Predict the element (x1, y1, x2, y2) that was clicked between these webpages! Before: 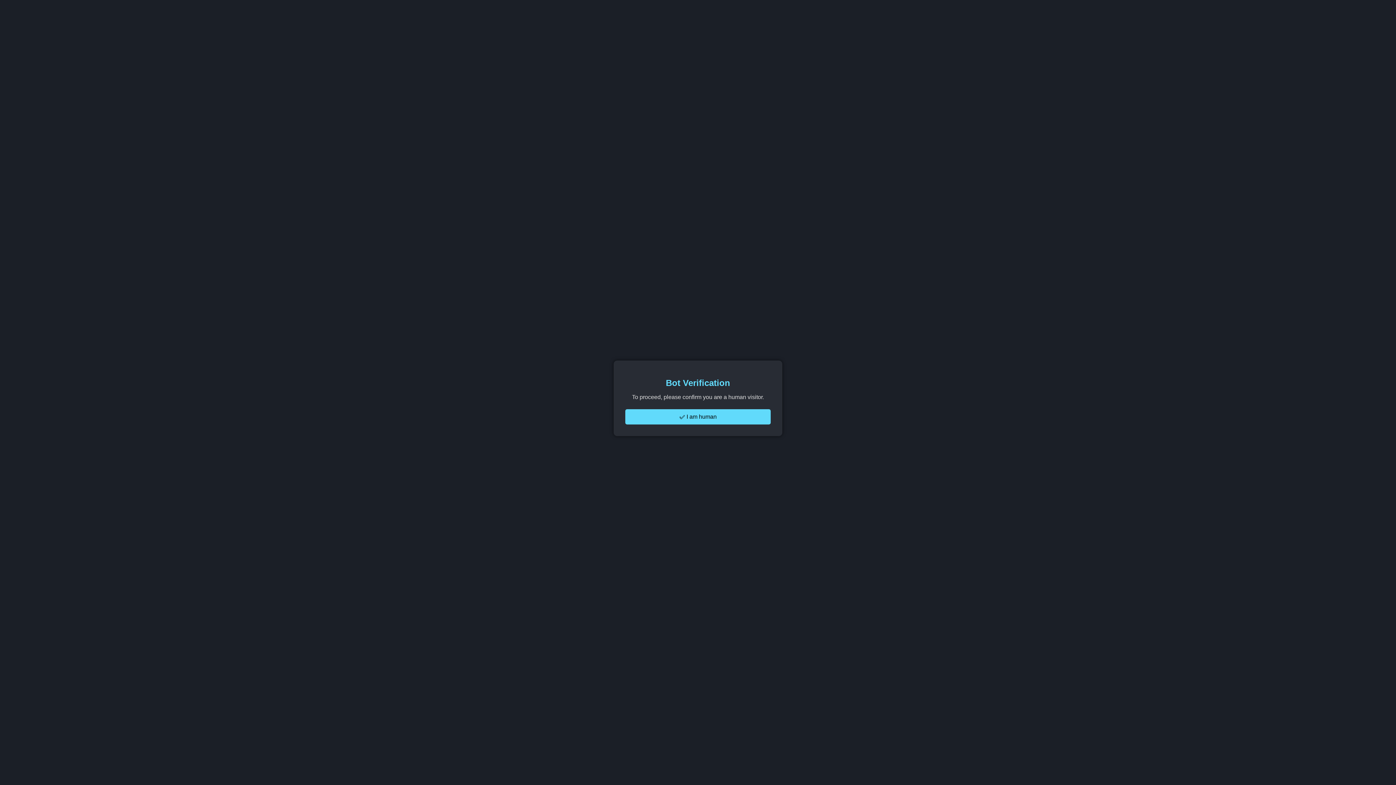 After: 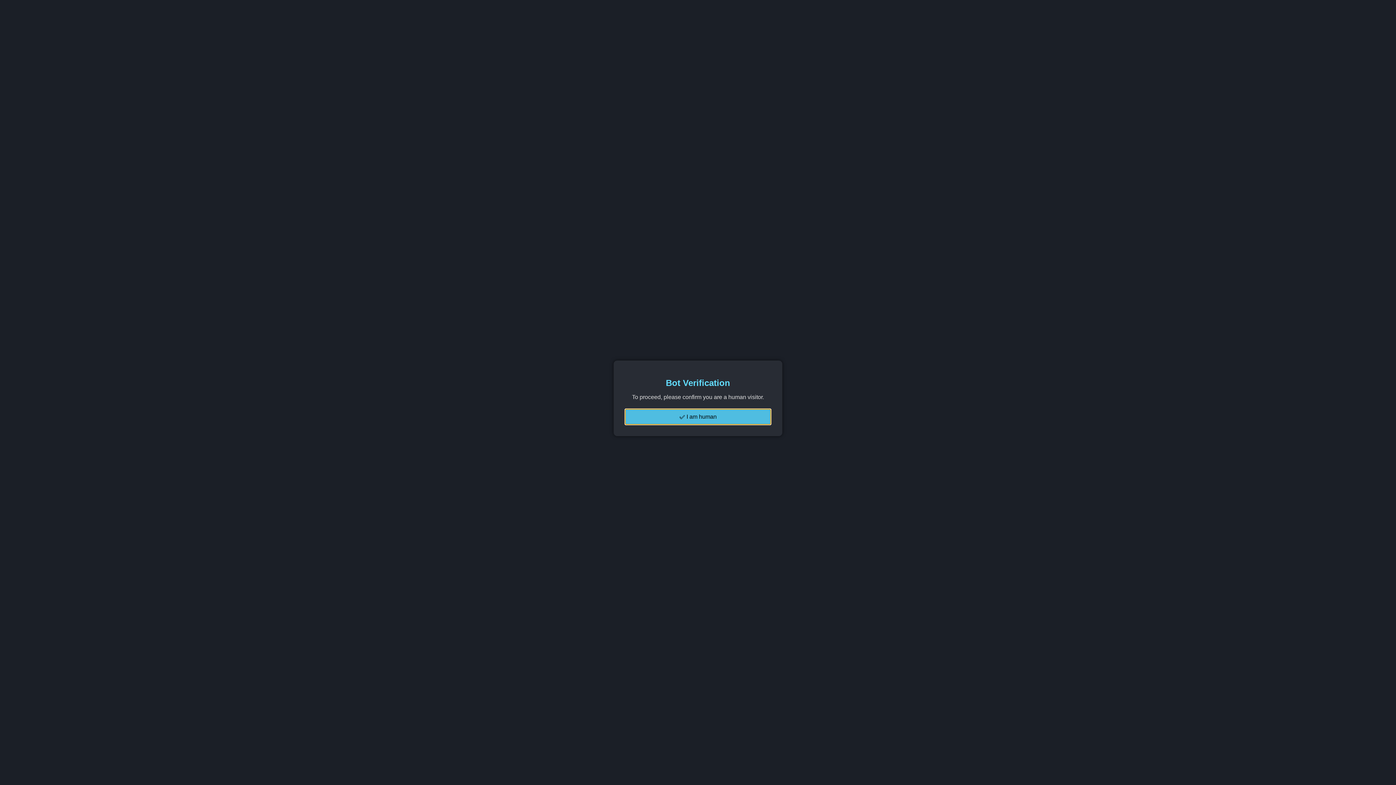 Action: label: ✅ I am human bbox: (625, 409, 770, 424)